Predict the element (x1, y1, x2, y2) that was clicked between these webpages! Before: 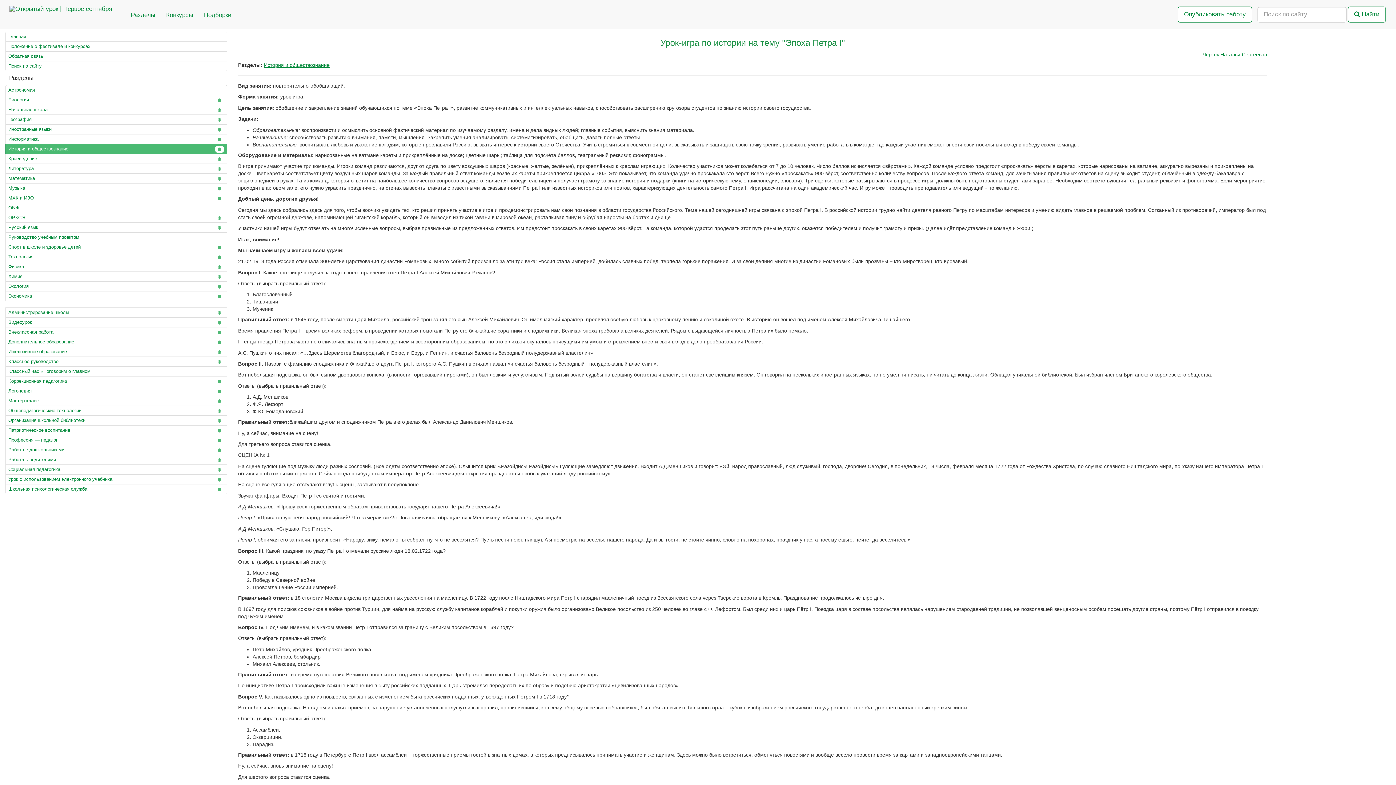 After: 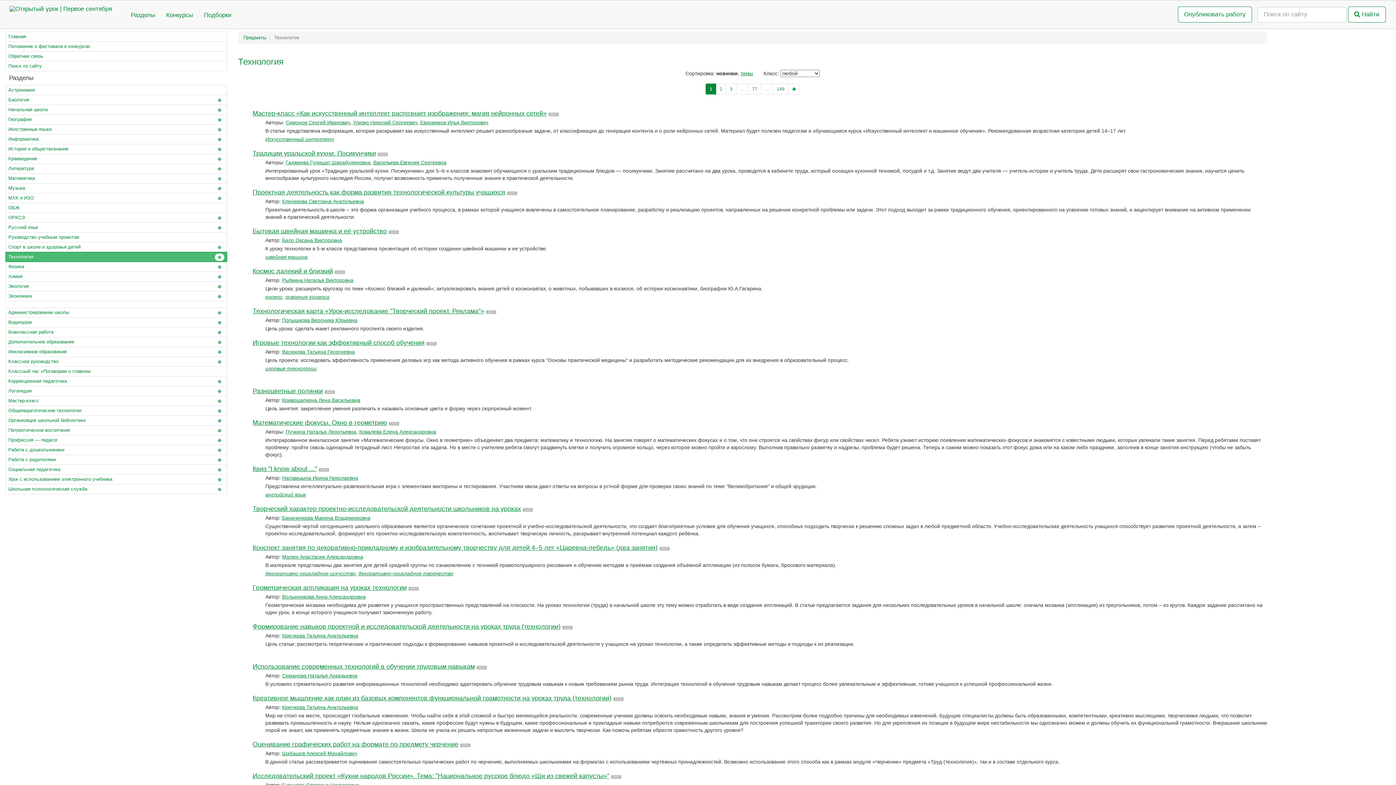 Action: label: Технология bbox: (5, 252, 227, 262)